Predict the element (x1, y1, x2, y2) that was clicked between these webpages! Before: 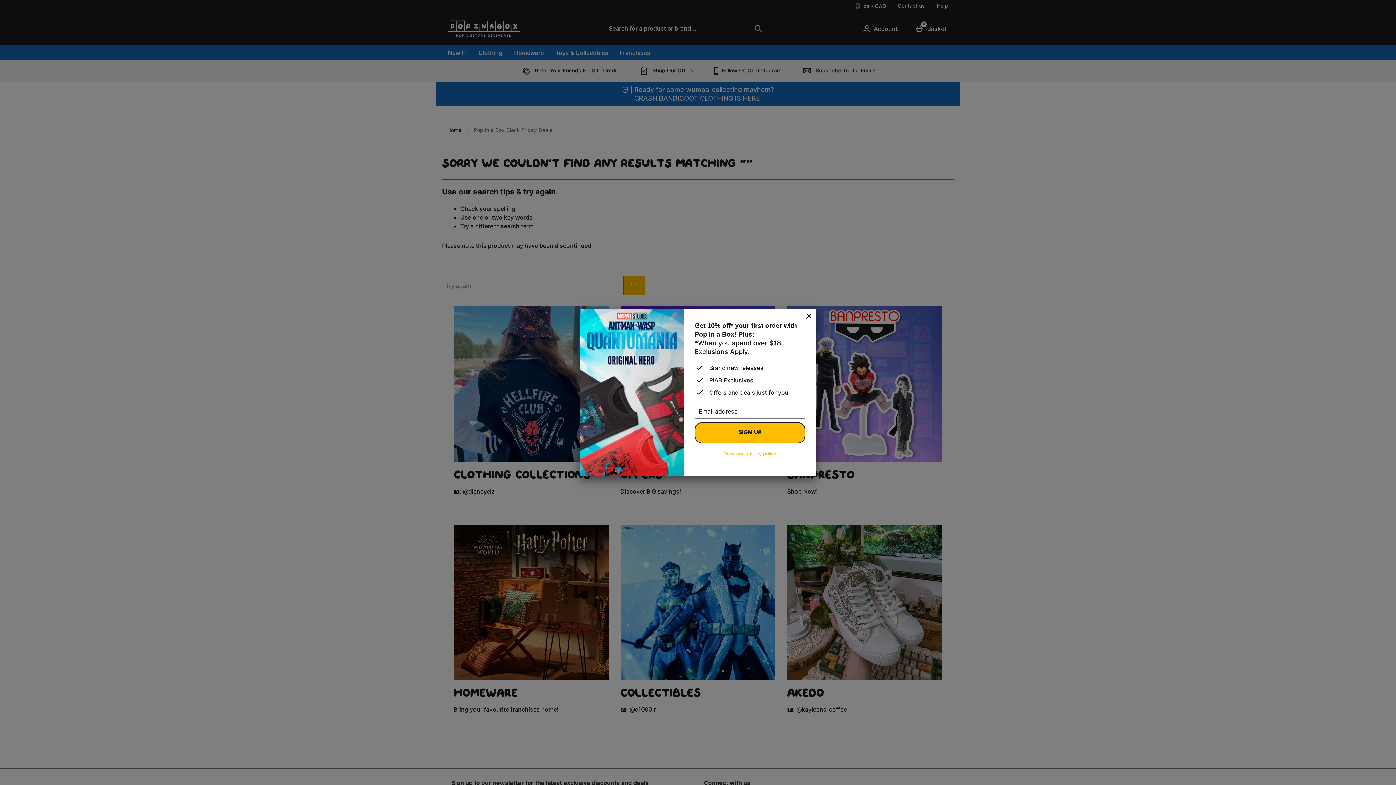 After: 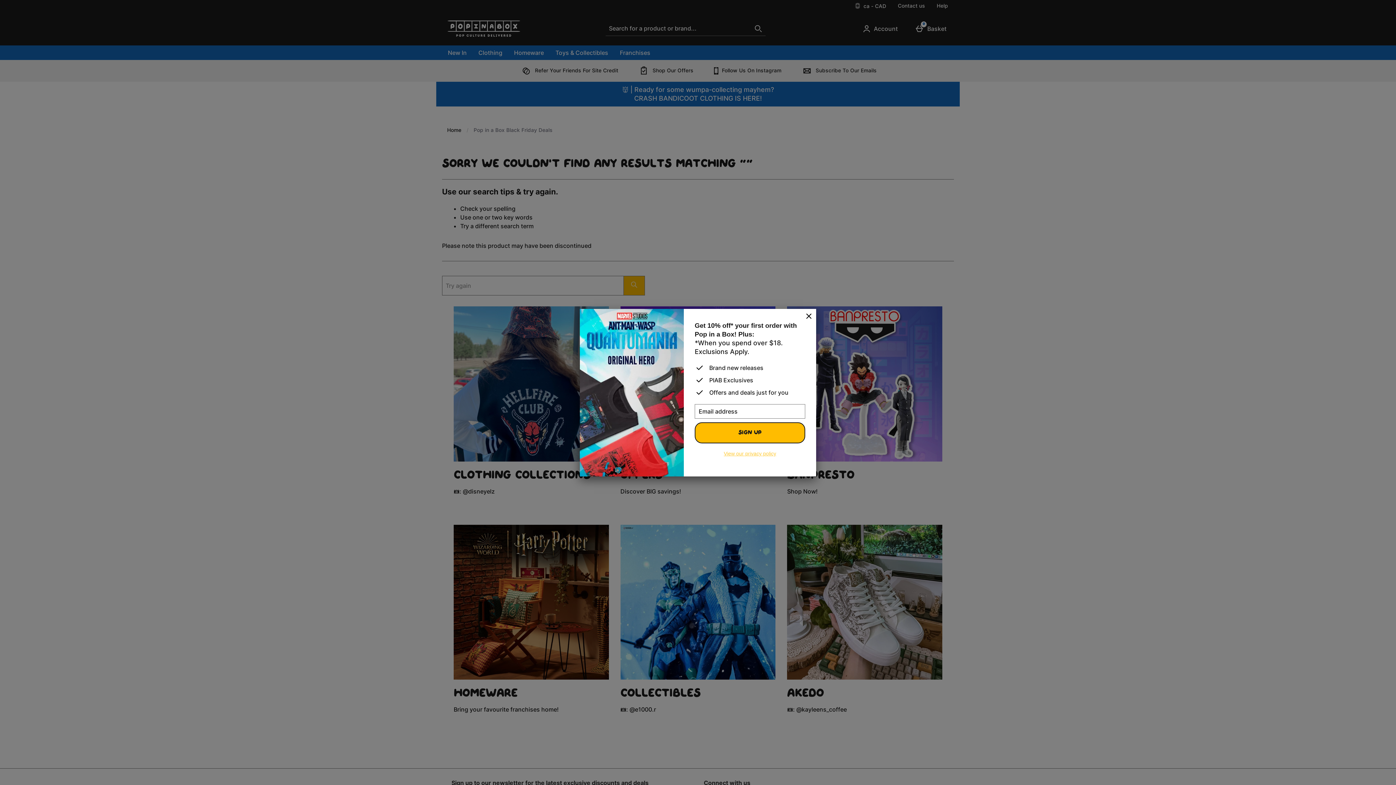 Action: bbox: (724, 450, 776, 456) label: View our privacy policy